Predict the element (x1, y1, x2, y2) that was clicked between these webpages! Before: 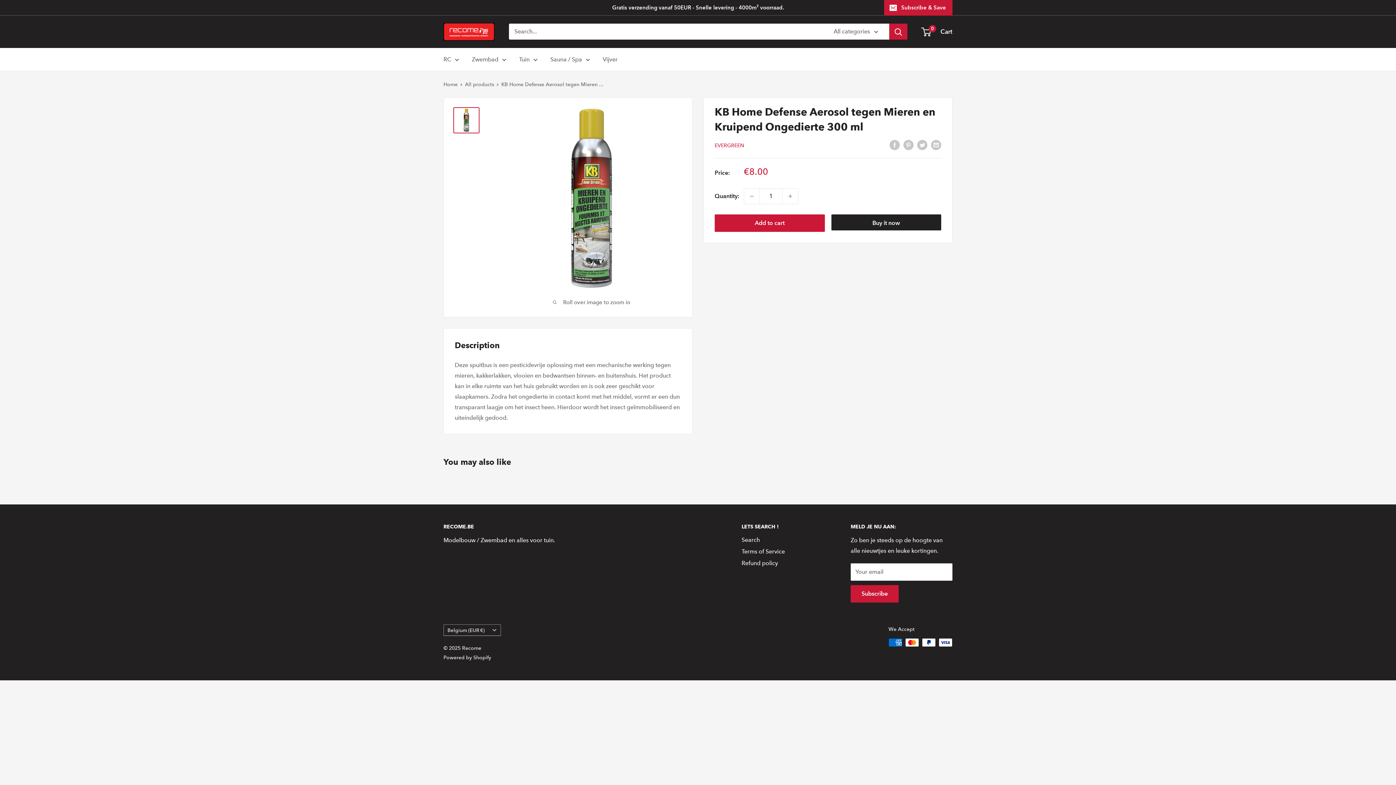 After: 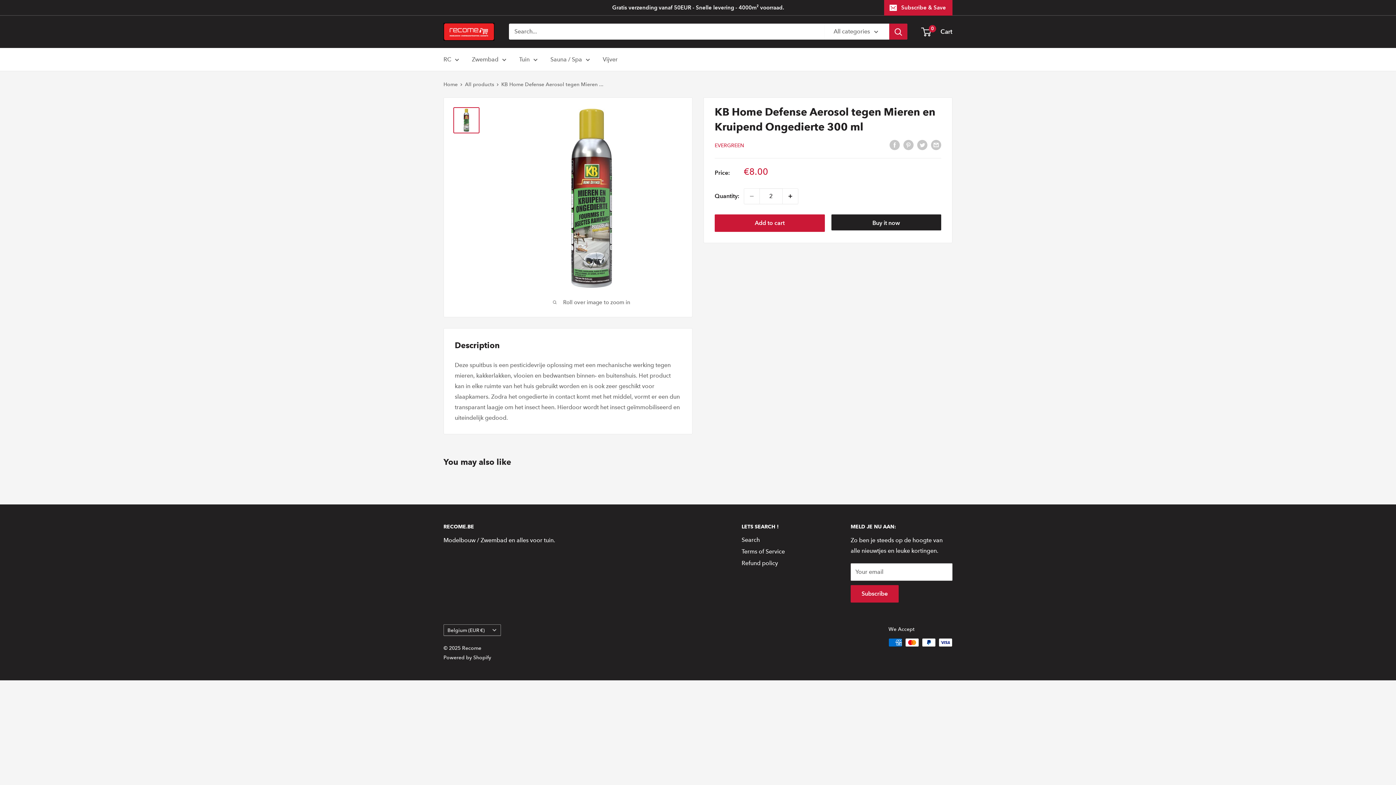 Action: label: Increase quantity by 1 bbox: (782, 188, 798, 203)